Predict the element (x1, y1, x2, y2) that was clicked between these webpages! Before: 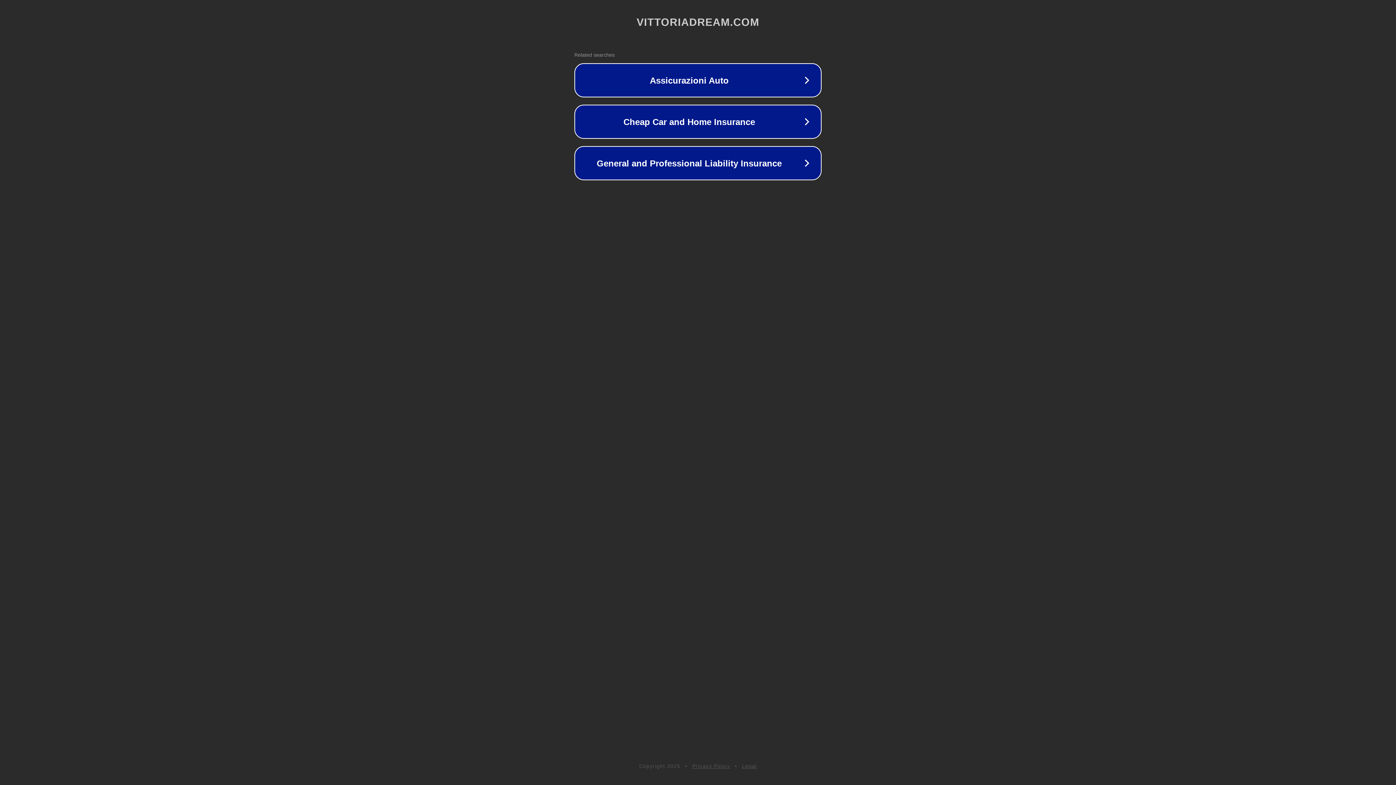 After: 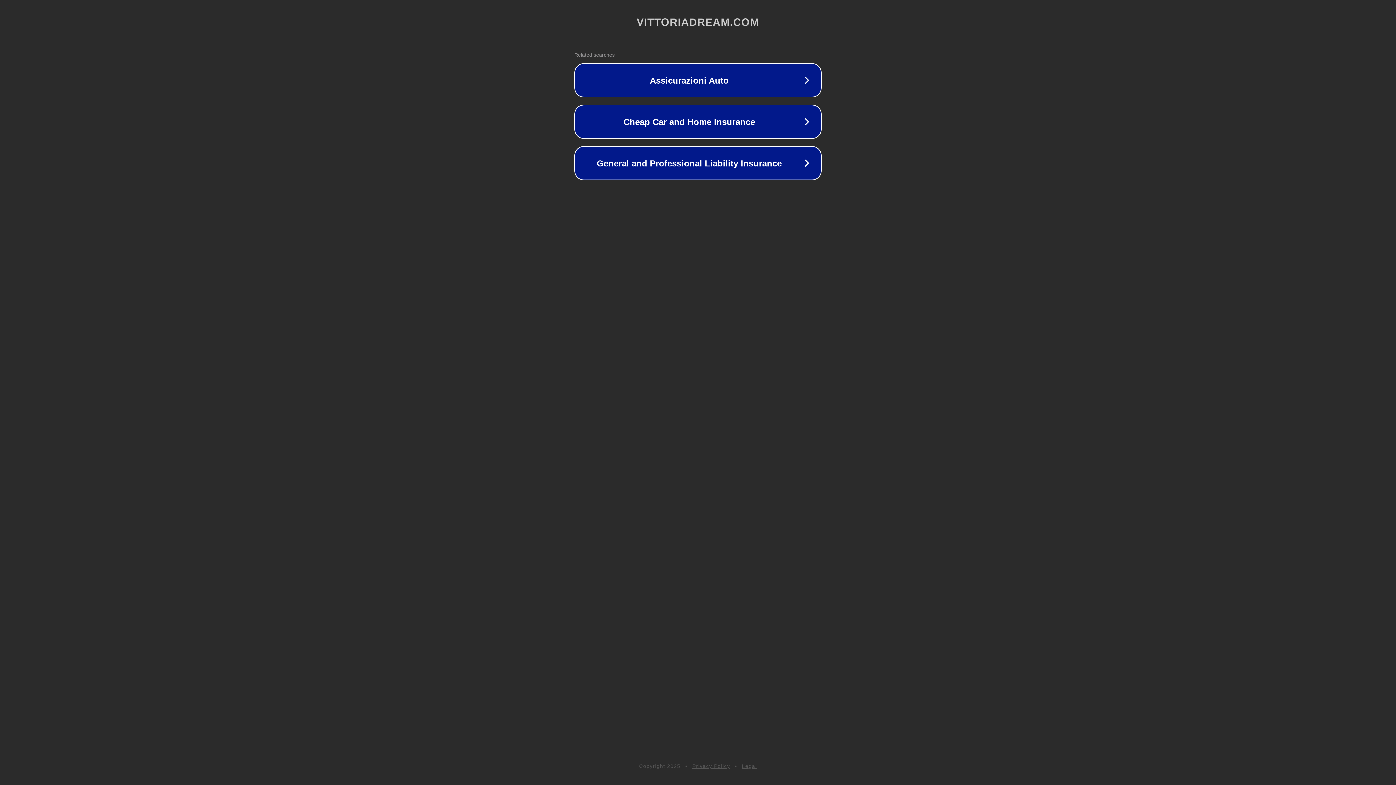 Action: bbox: (742, 763, 757, 769) label: Legal